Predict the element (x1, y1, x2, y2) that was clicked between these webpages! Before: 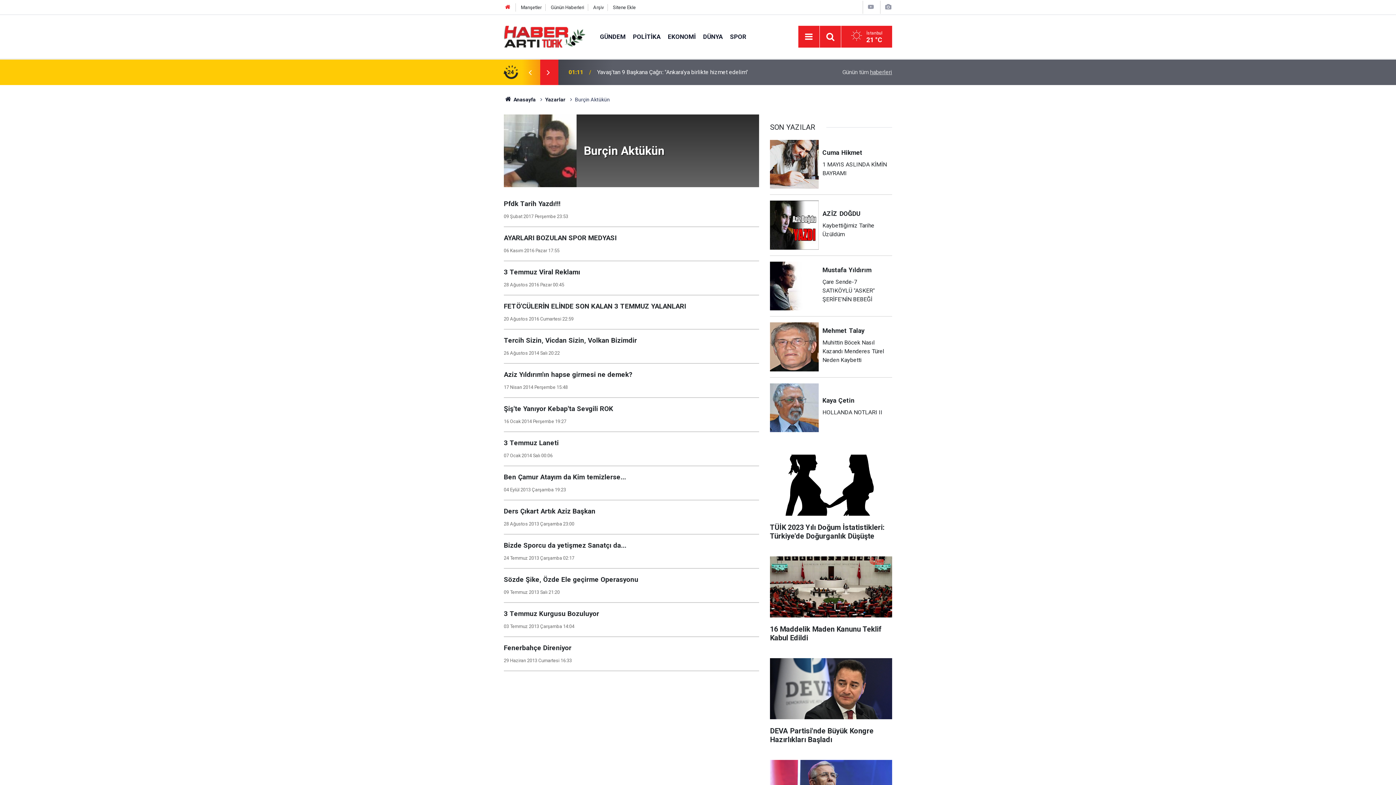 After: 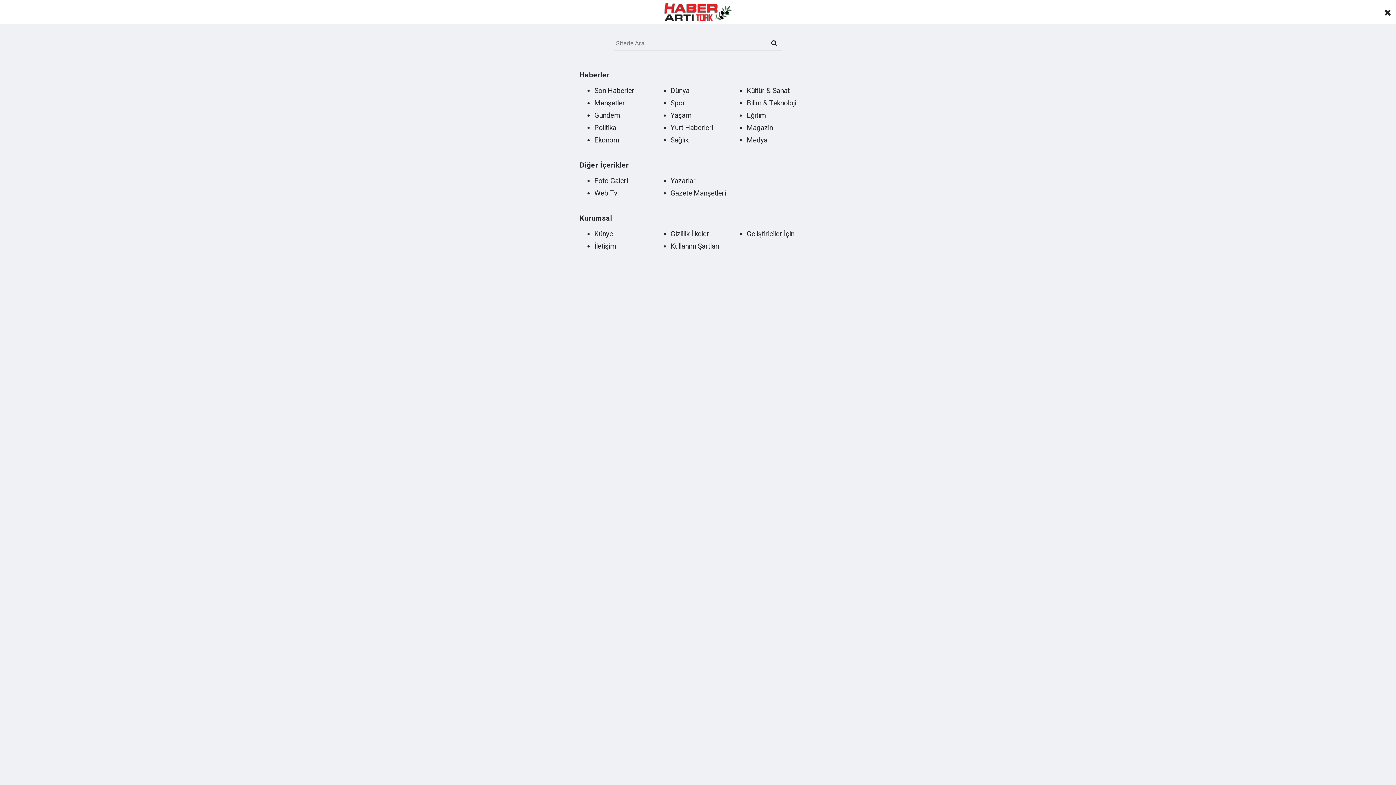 Action: label: Menu bbox: (802, 30, 815, 43)